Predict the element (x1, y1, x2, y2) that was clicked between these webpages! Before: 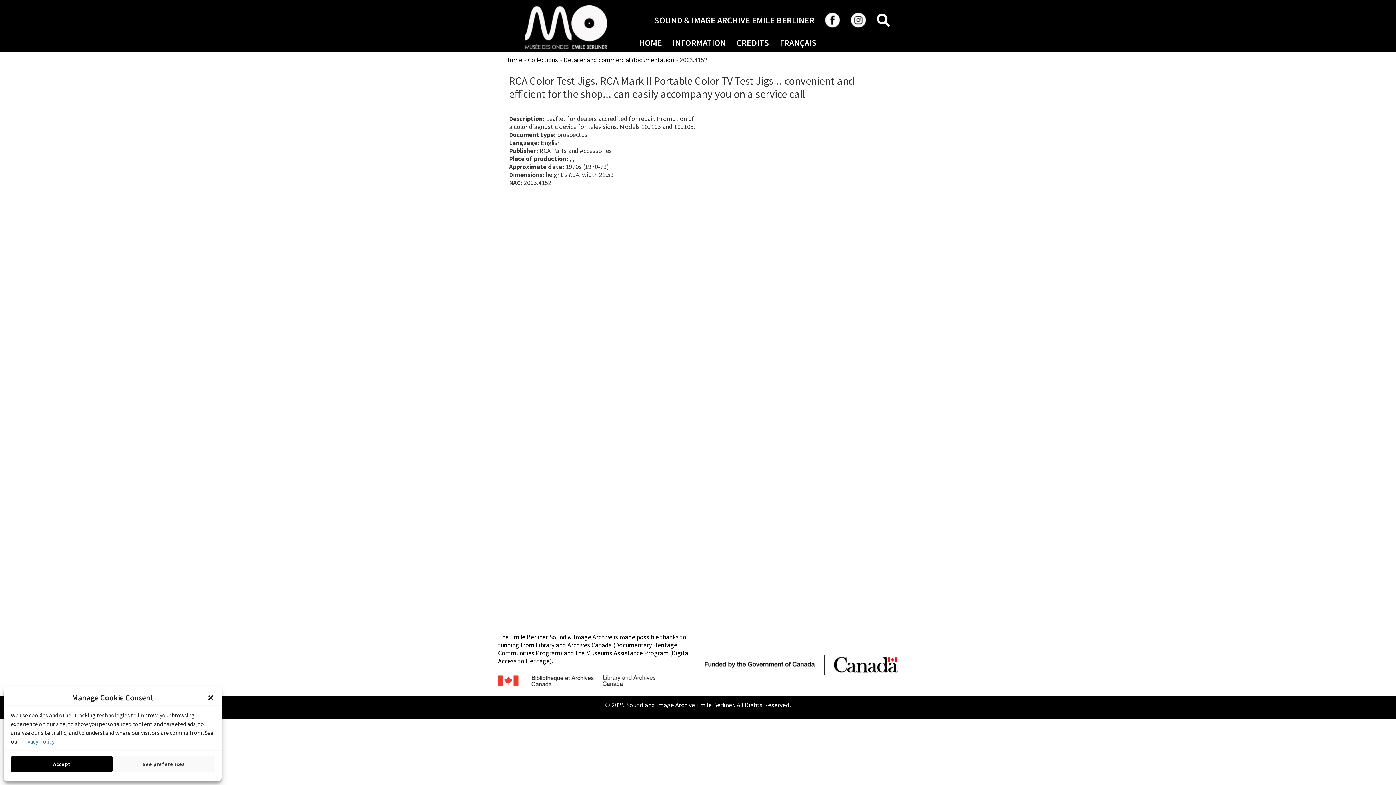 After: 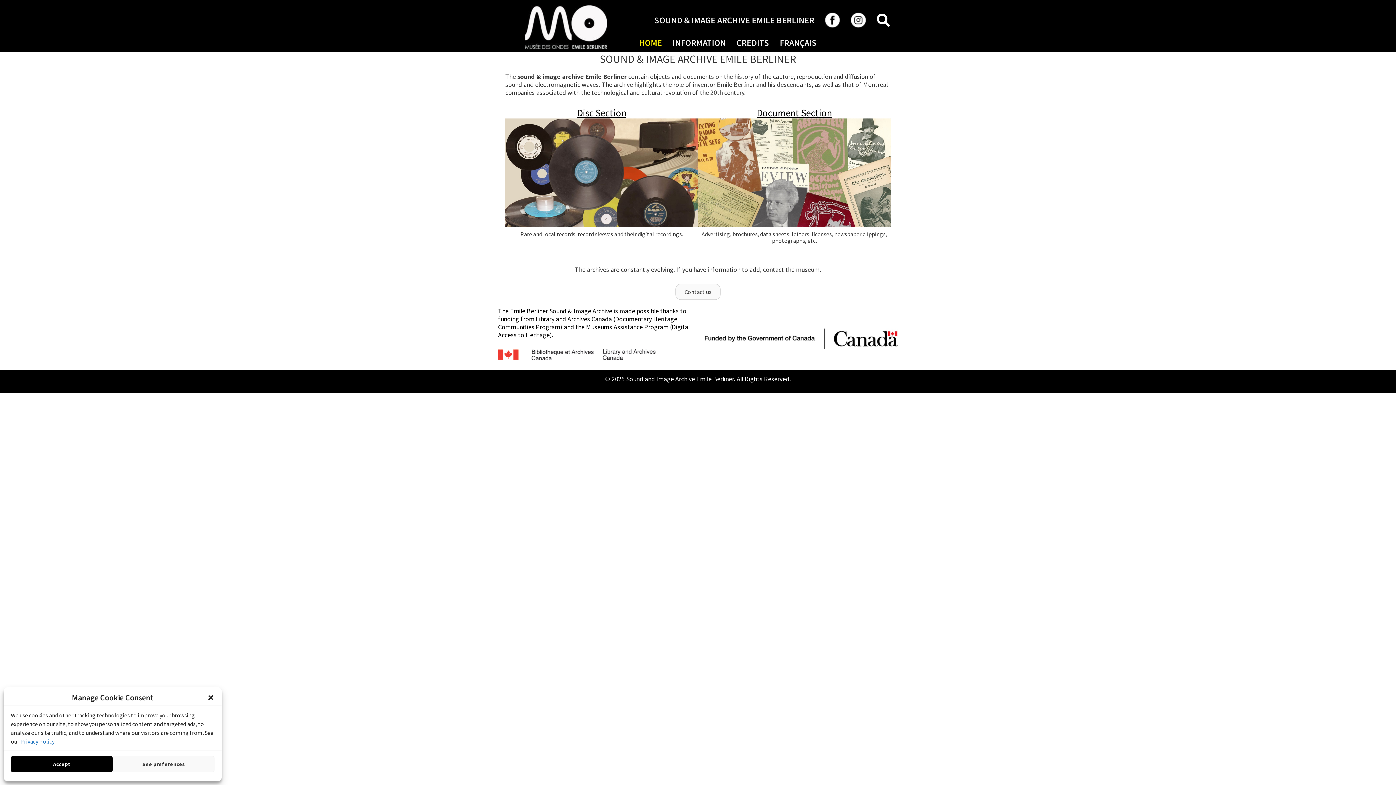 Action: label: HOME bbox: (634, 33, 667, 52)